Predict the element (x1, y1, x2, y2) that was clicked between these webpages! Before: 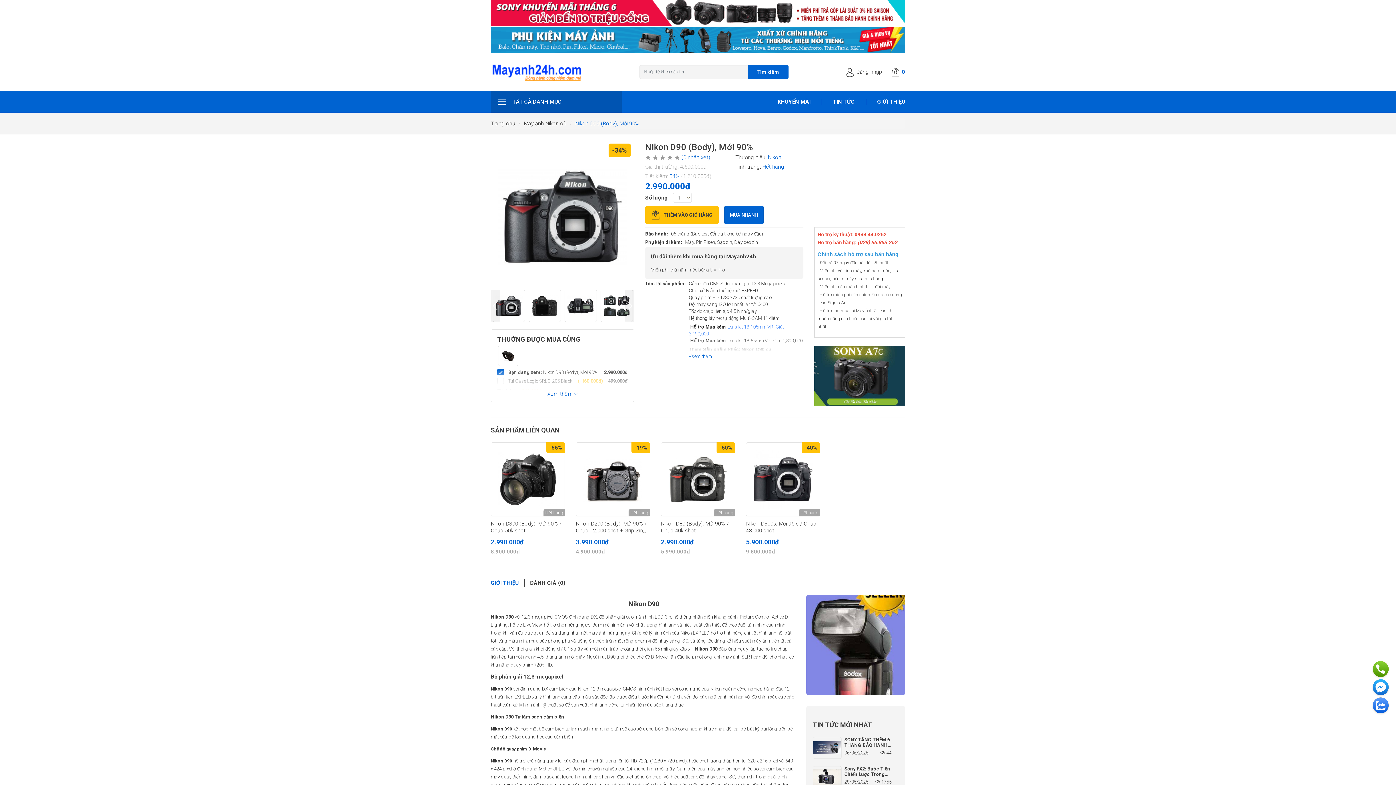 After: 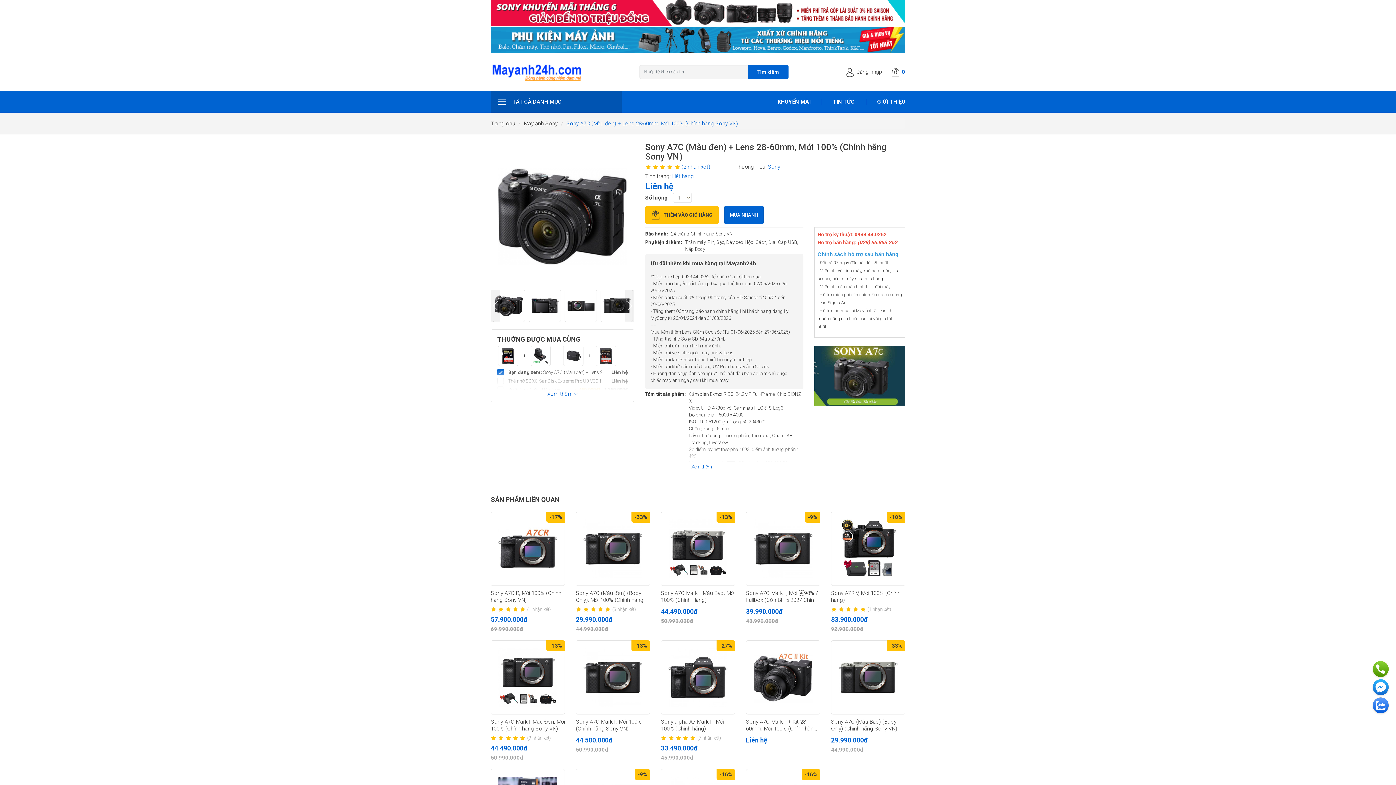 Action: bbox: (814, 372, 905, 378)